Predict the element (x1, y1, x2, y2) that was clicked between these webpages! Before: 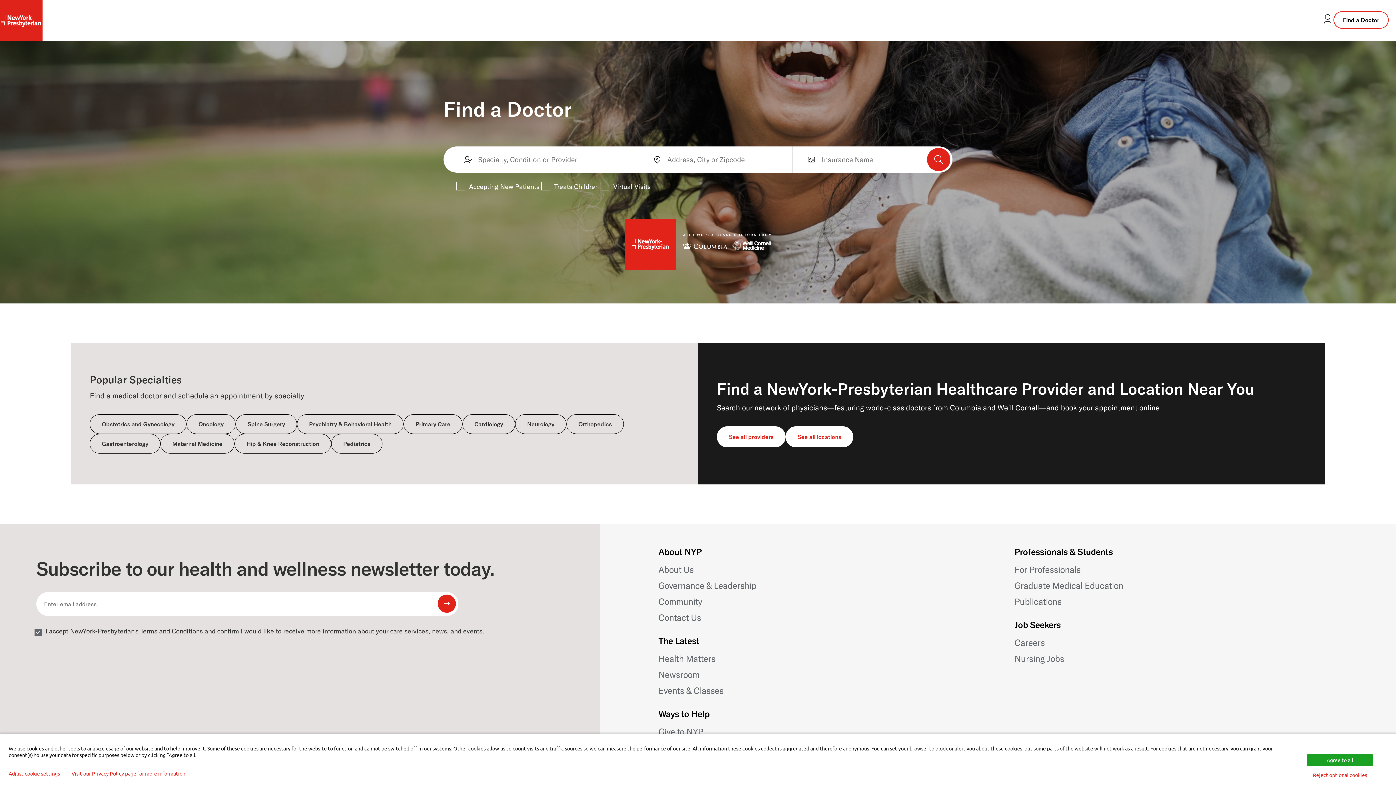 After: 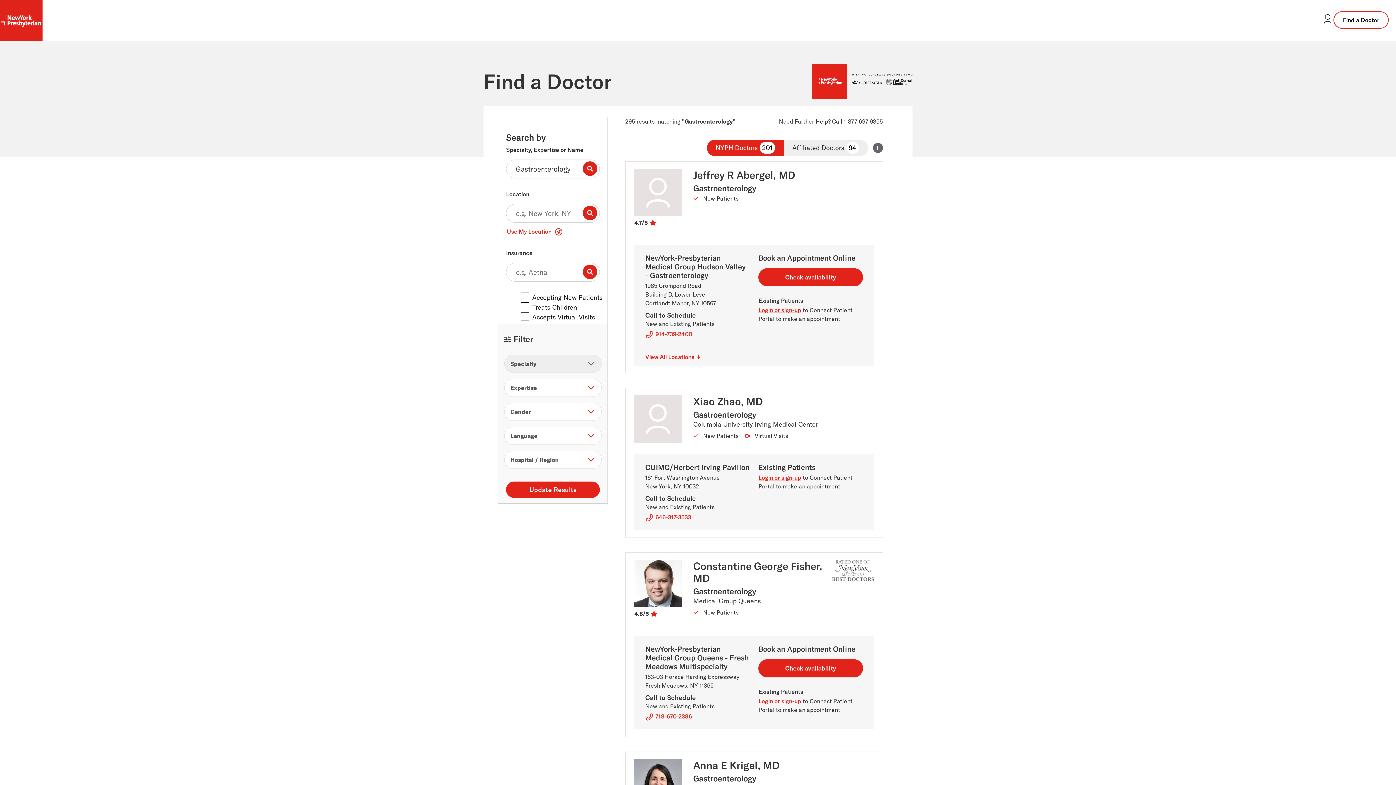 Action: label: Gastroenterology bbox: (89, 434, 160, 453)